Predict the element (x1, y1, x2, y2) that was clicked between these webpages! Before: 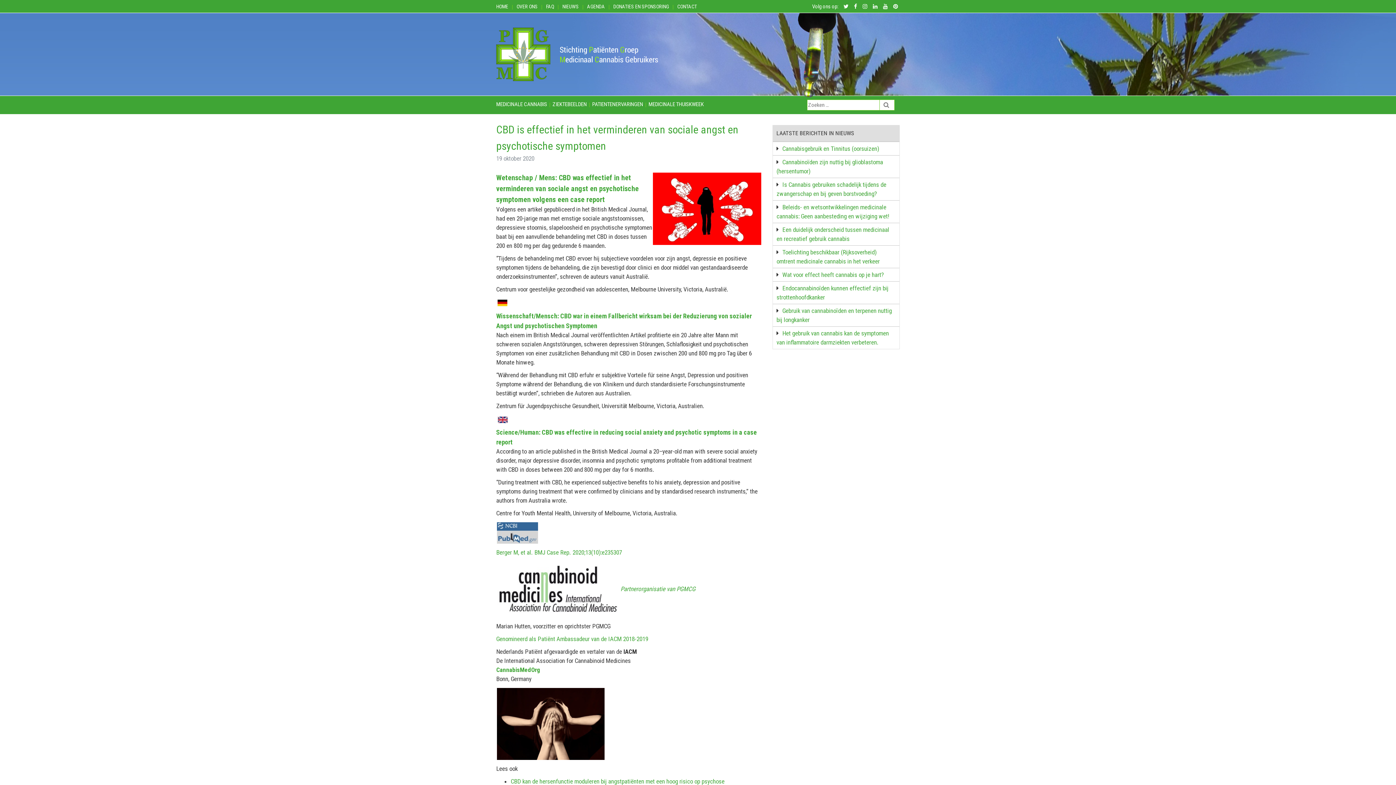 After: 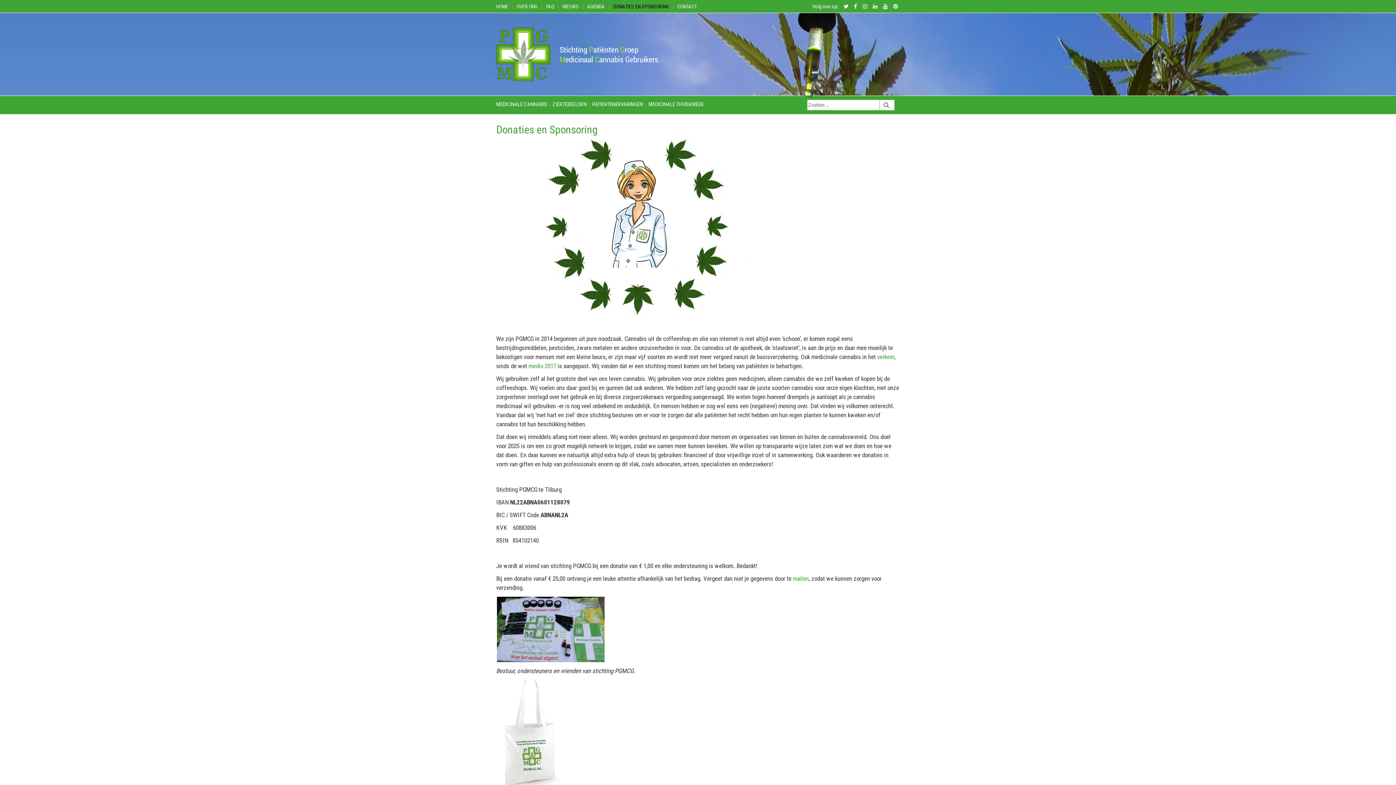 Action: label: DONATIES EN SPONSORING bbox: (613, 3, 669, 9)